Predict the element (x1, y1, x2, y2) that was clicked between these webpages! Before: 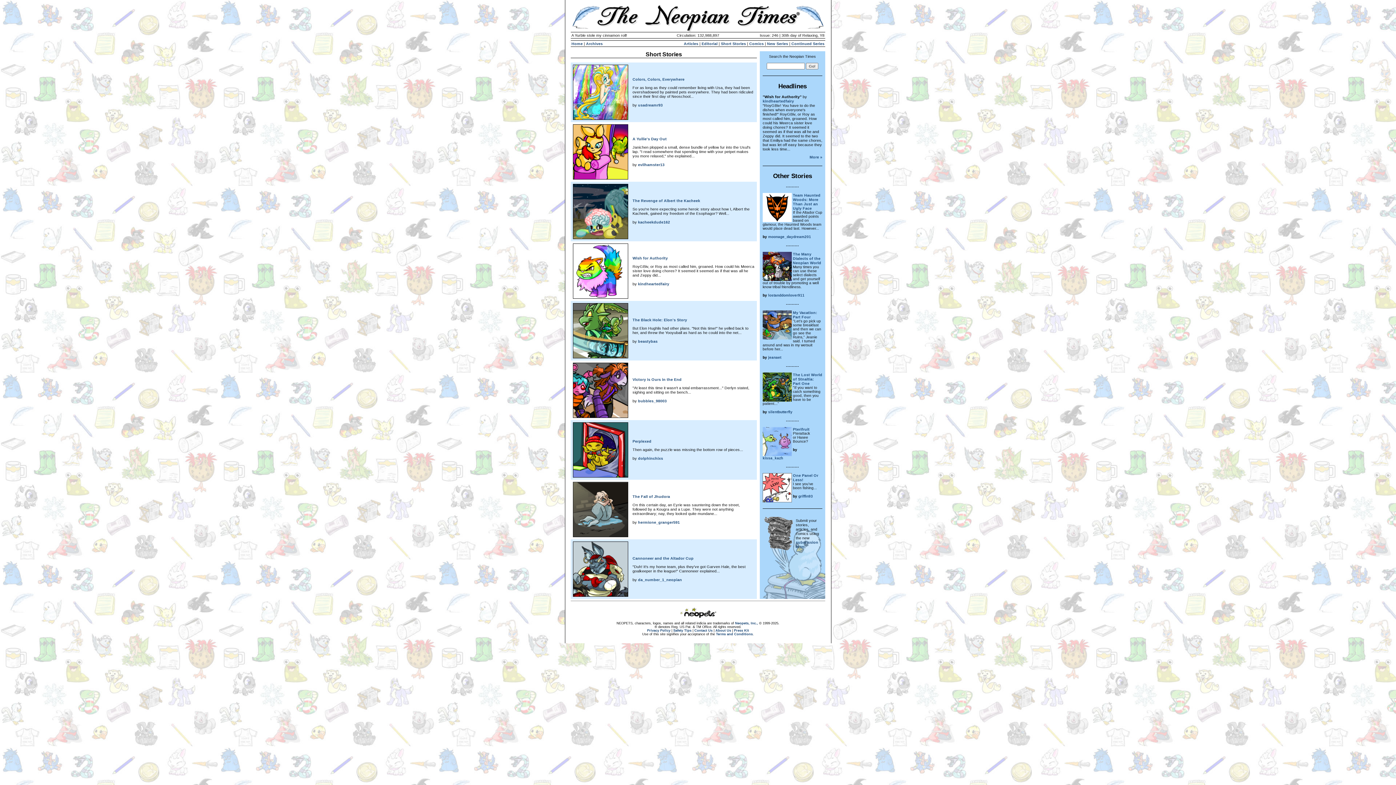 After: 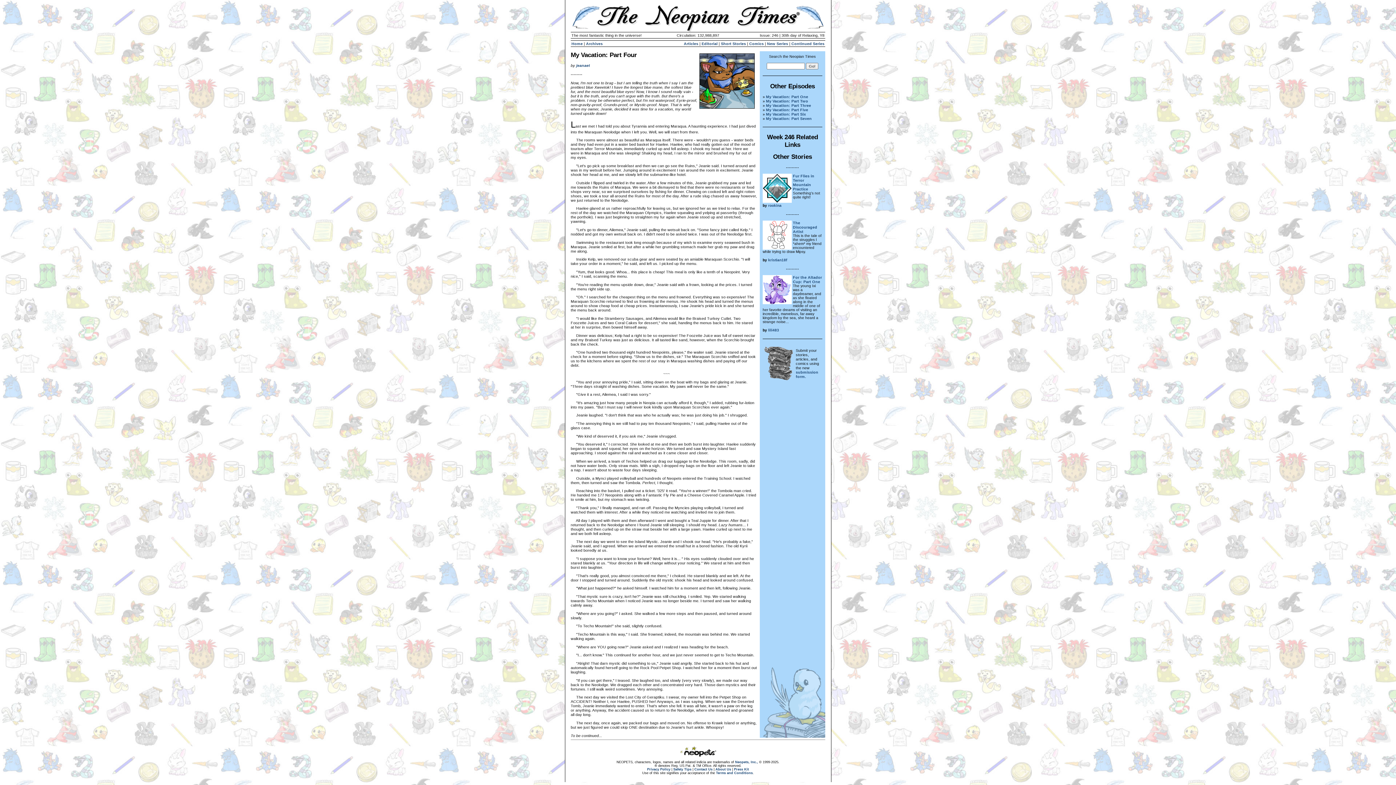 Action: bbox: (793, 310, 817, 319) label: My Vacation: Part Four